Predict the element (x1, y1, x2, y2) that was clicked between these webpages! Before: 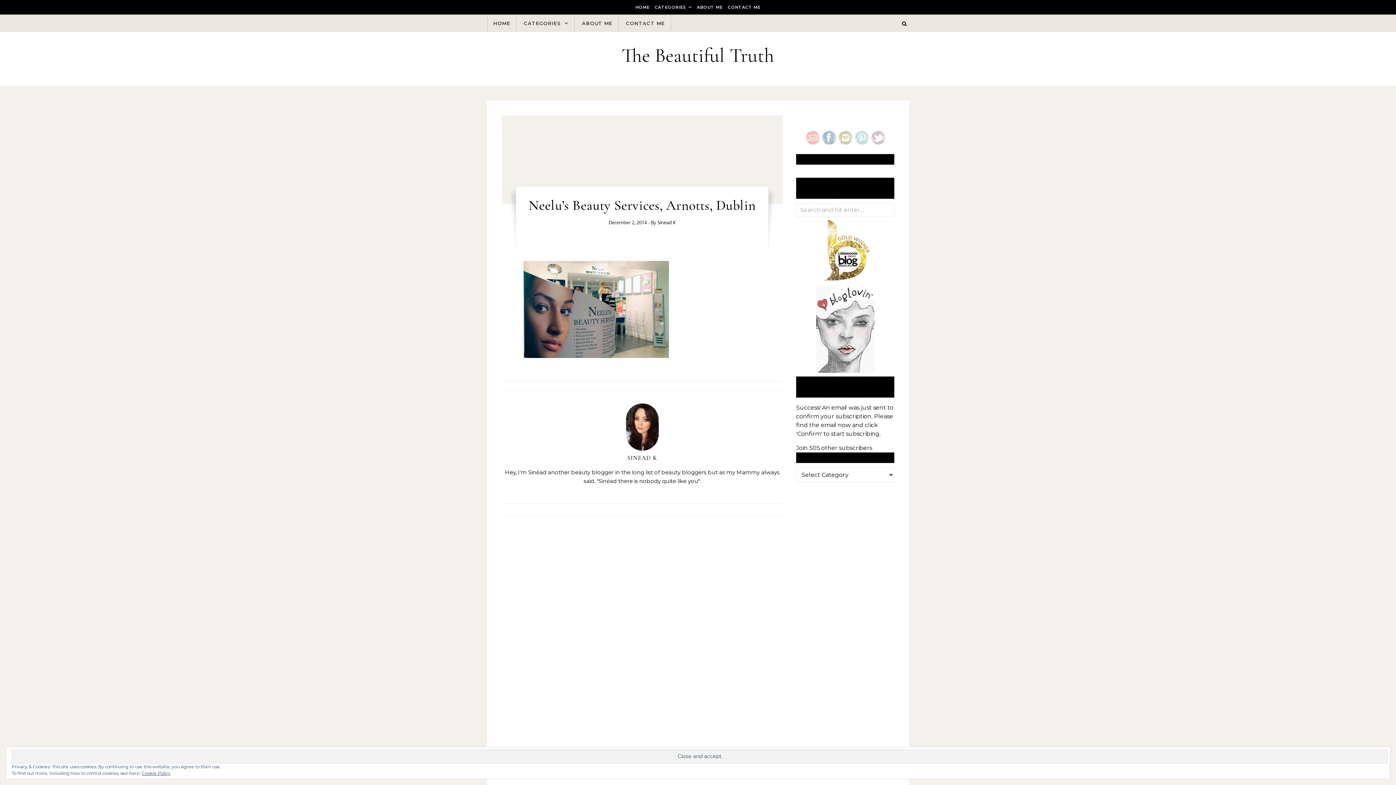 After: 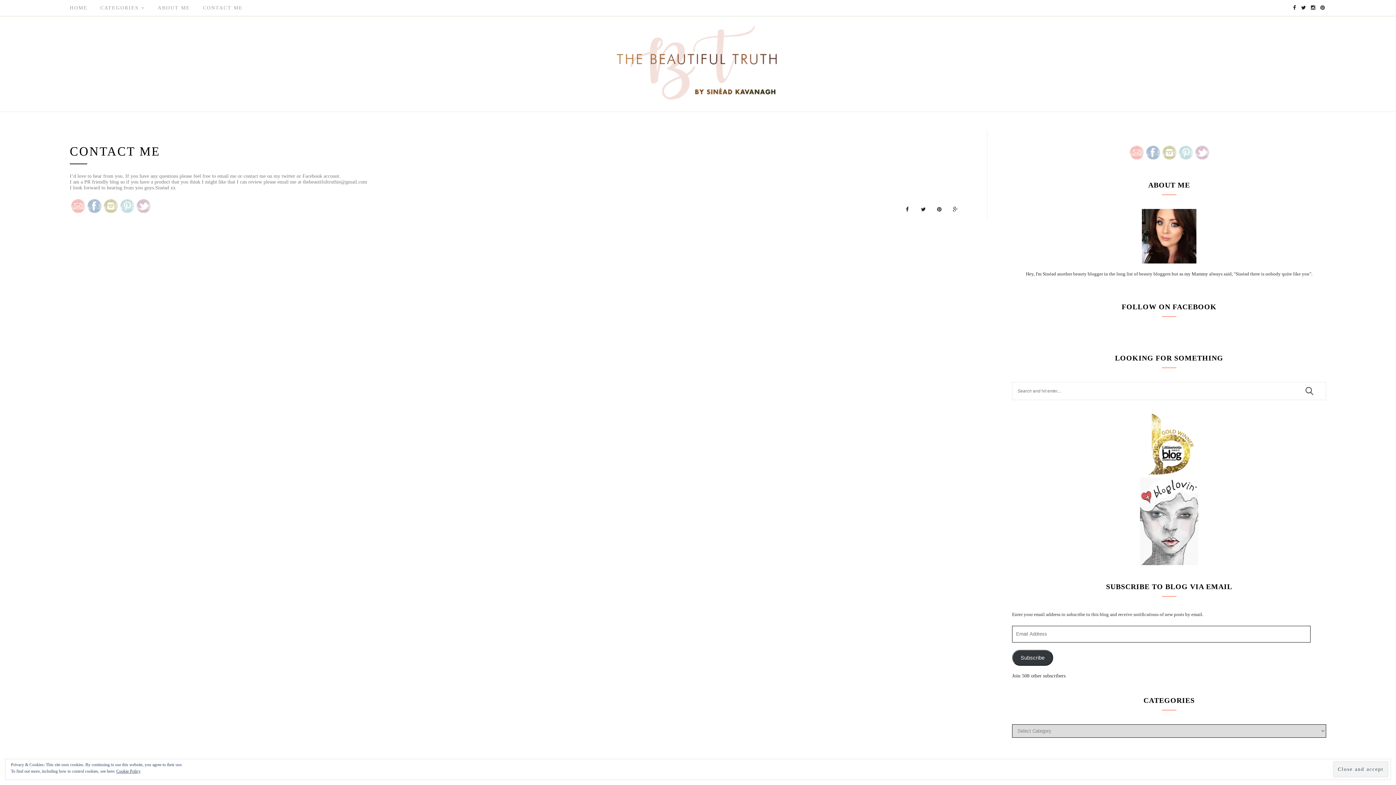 Action: bbox: (620, 15, 671, 31) label: CONTACT ME